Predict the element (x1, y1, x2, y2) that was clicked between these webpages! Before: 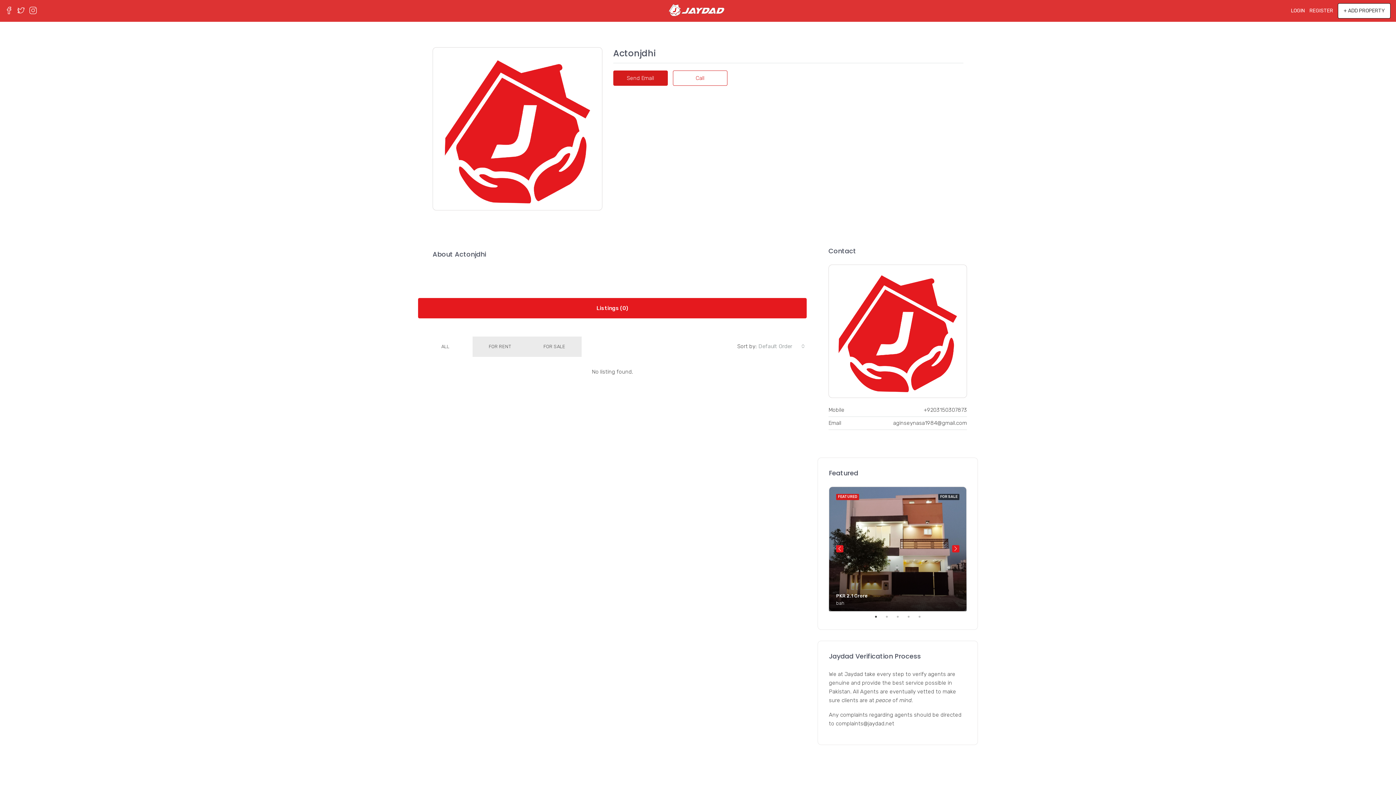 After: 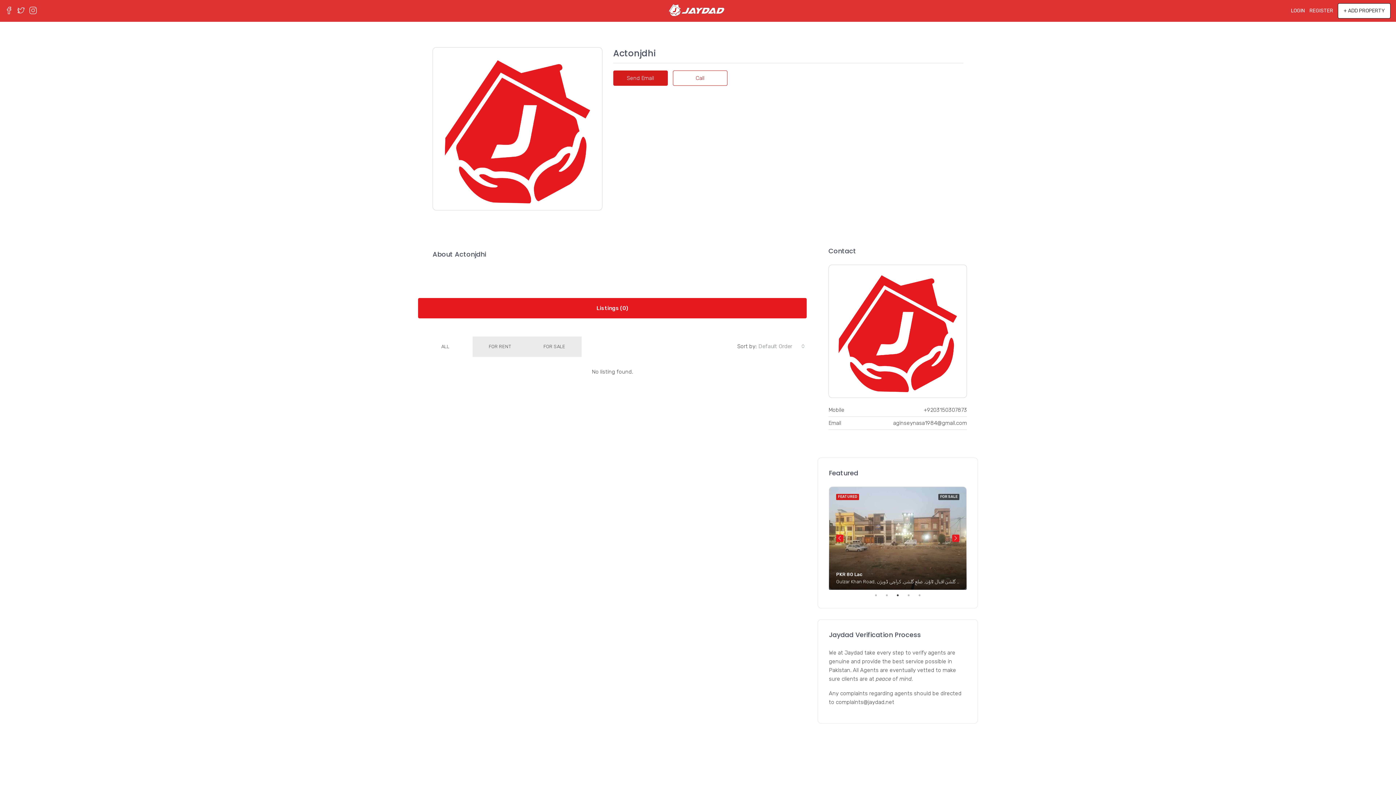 Action: bbox: (898, 613, 905, 620) label: 3 of 5